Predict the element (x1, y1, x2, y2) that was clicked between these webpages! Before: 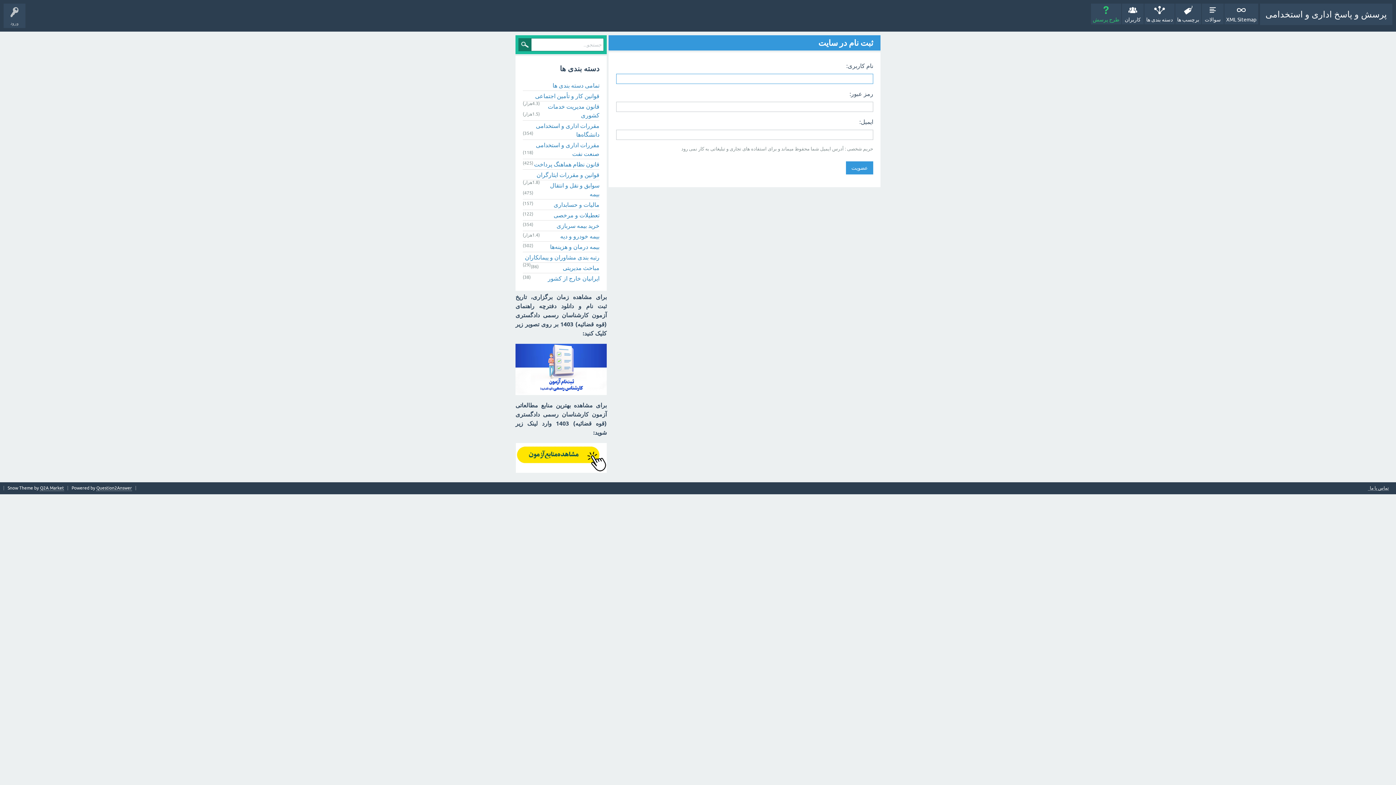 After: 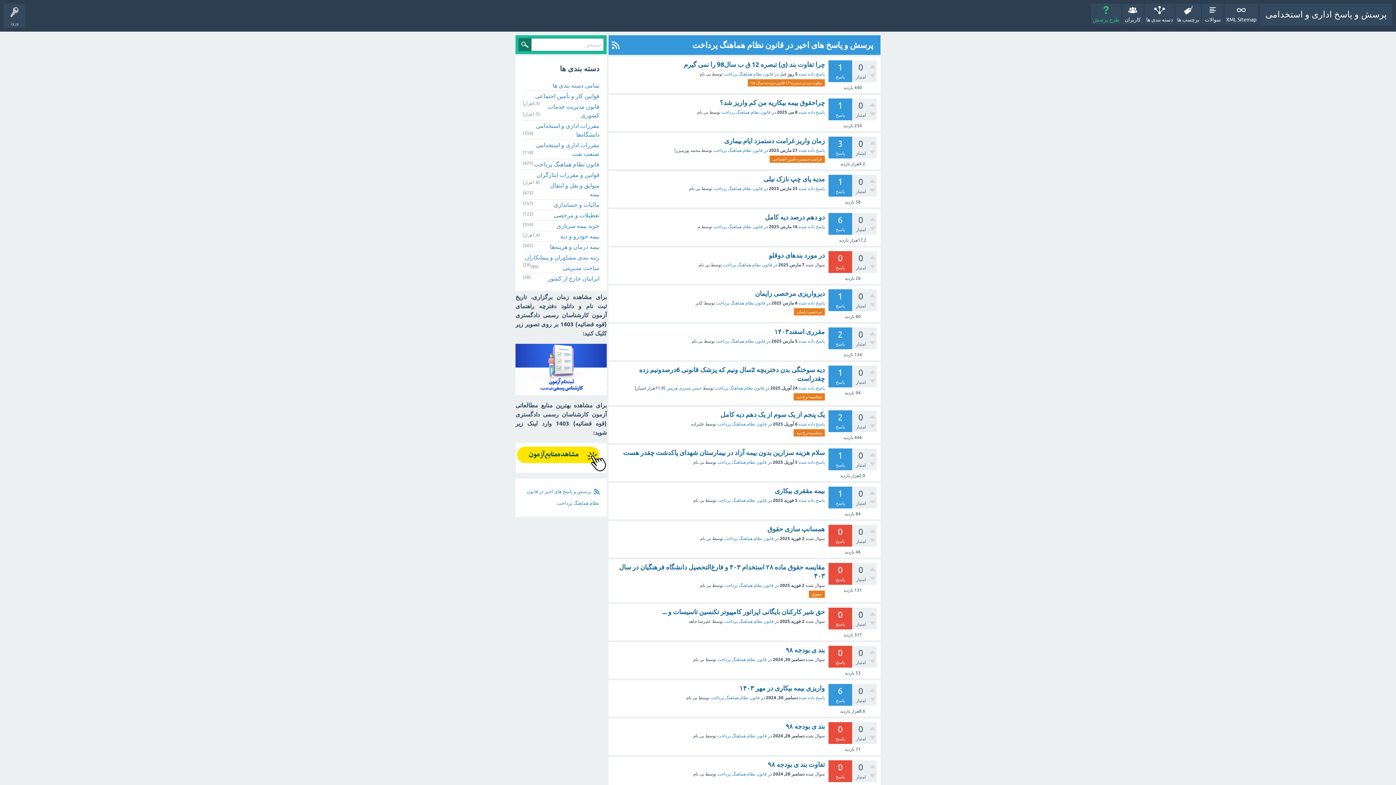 Action: bbox: (534, 160, 599, 167) label: قانون نظام هماهنگ پرداخت